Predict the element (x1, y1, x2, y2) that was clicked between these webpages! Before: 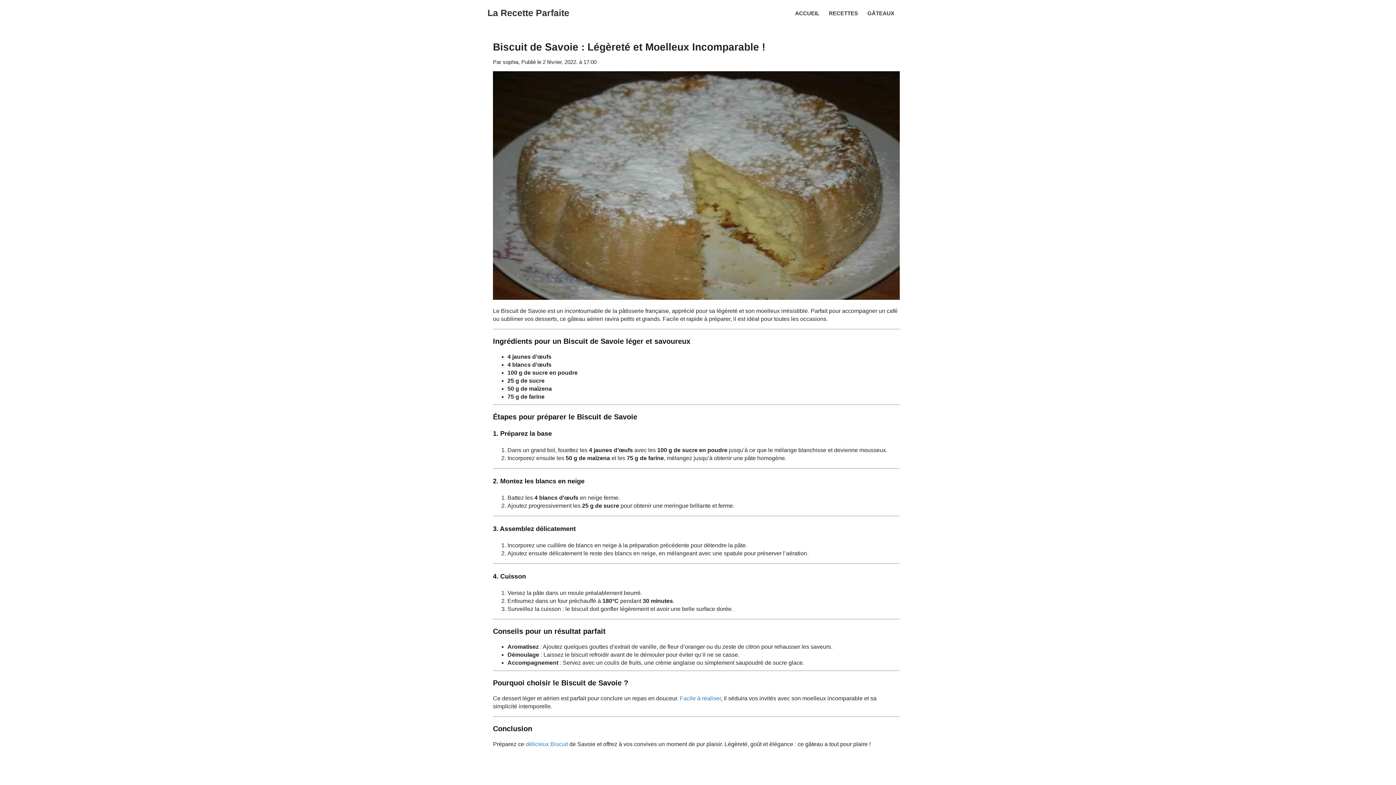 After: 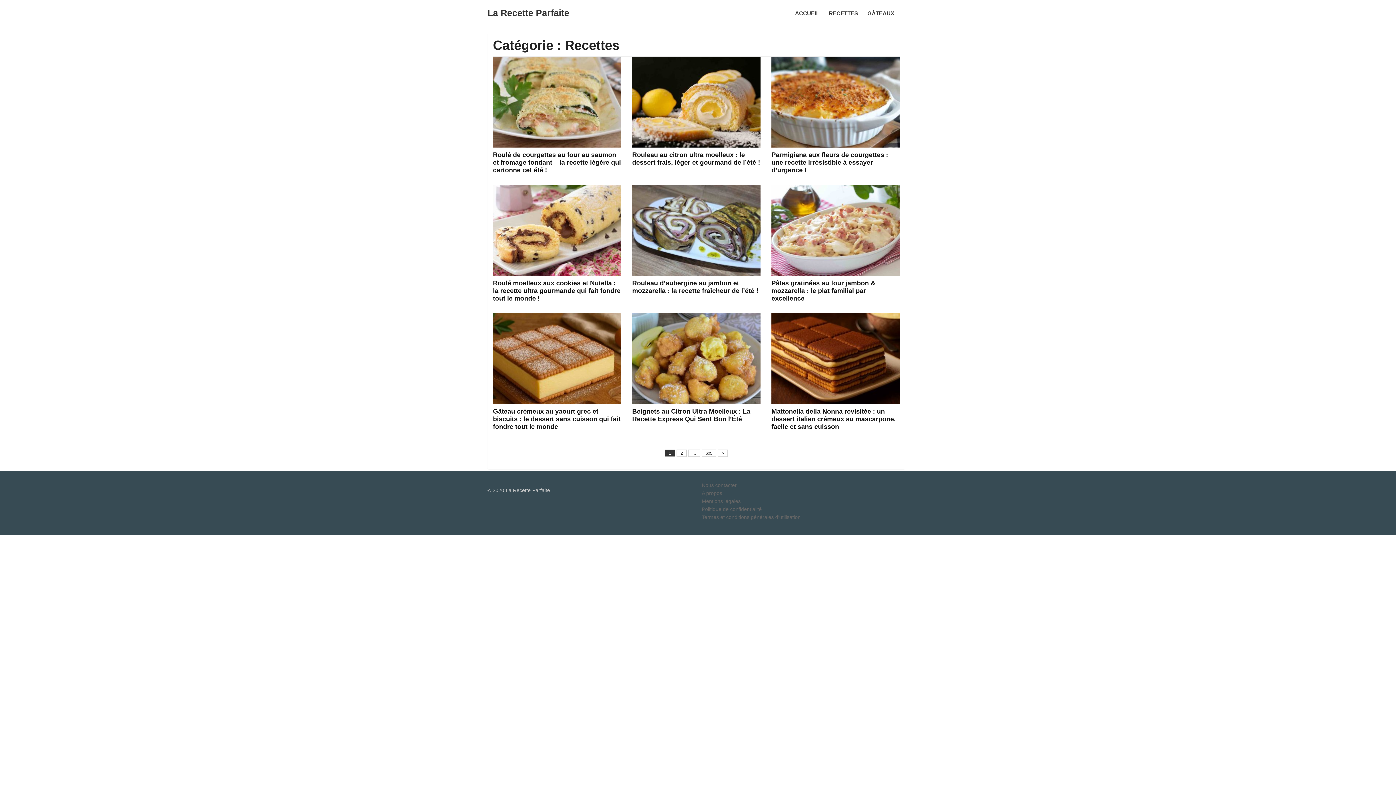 Action: bbox: (823, 0, 863, 25) label: RECETTES